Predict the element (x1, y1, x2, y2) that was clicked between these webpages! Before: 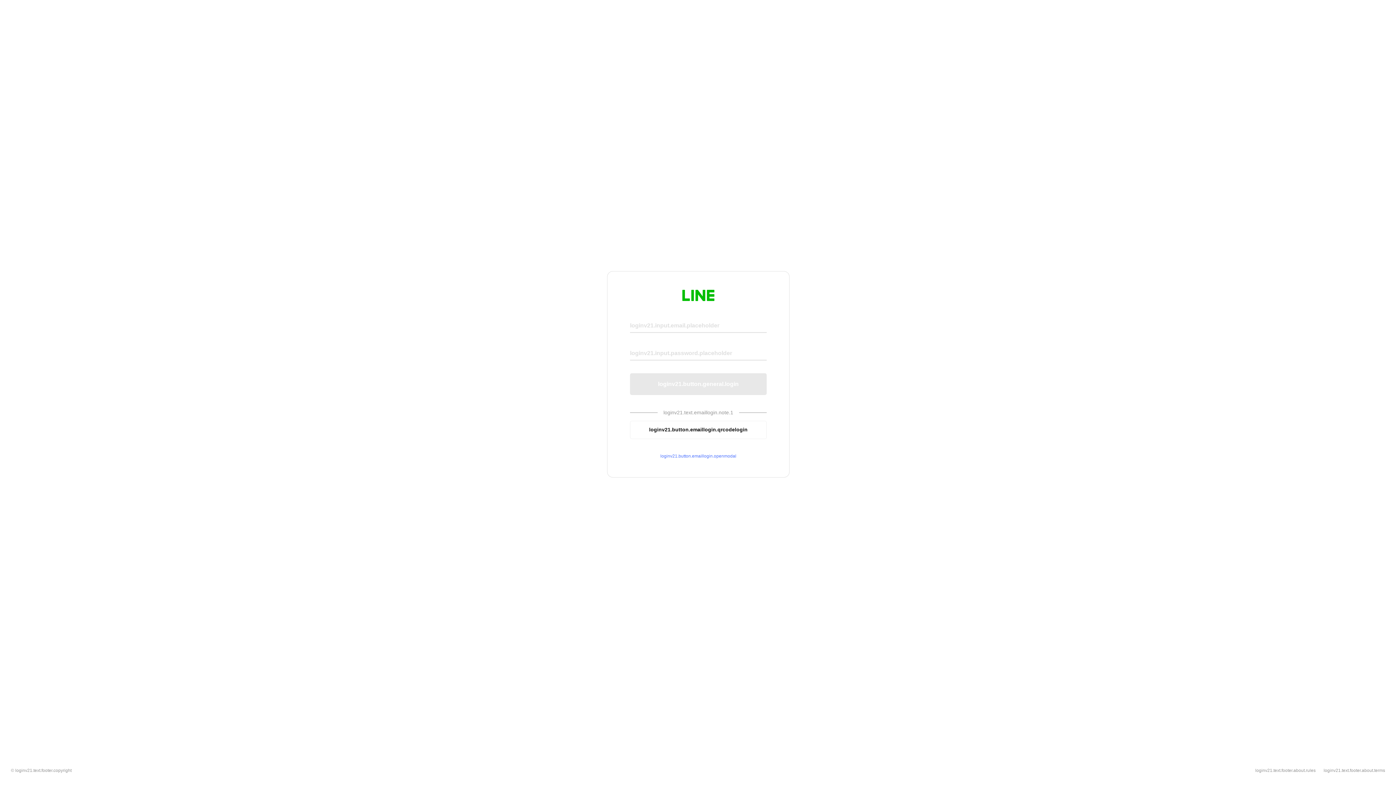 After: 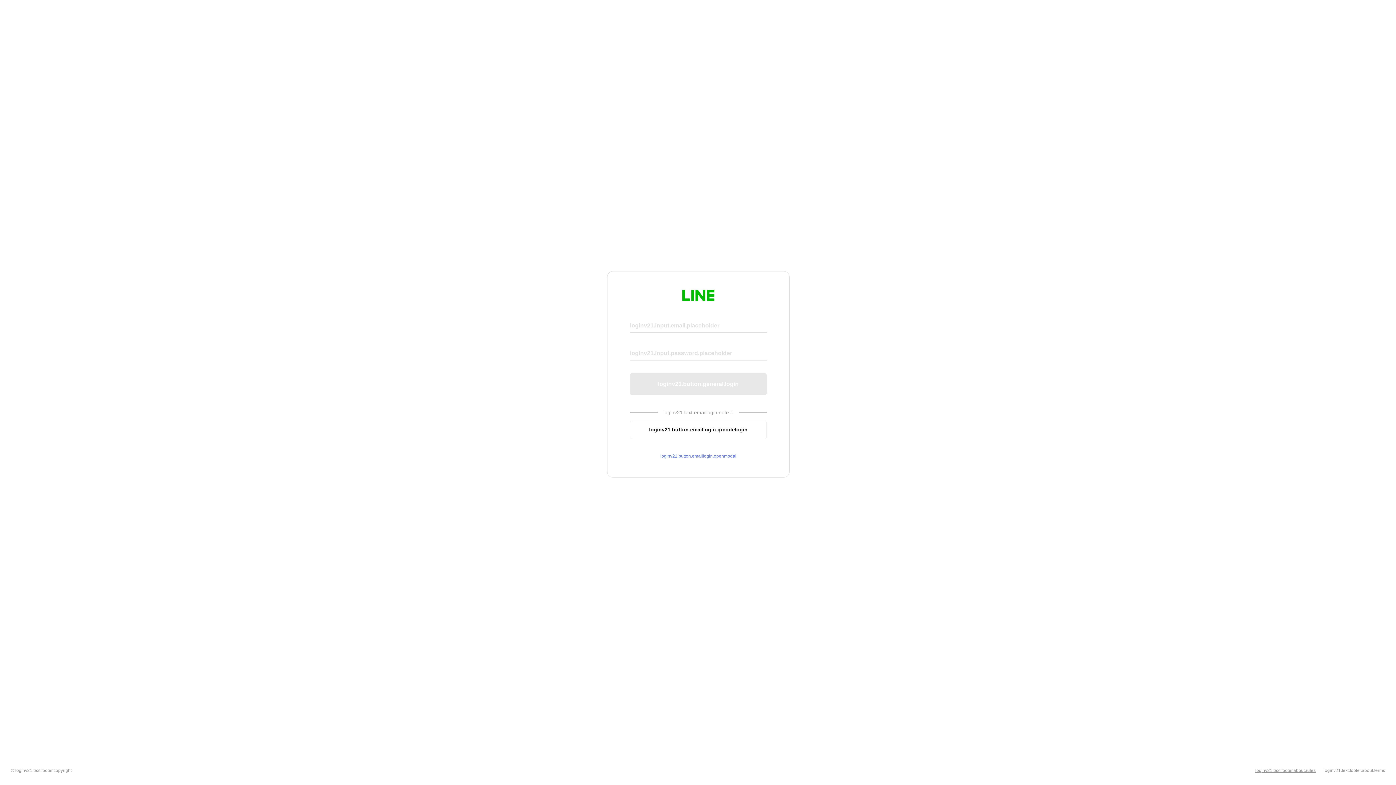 Action: label: loginv21.text.footer.about.rules bbox: (1255, 768, 1316, 773)